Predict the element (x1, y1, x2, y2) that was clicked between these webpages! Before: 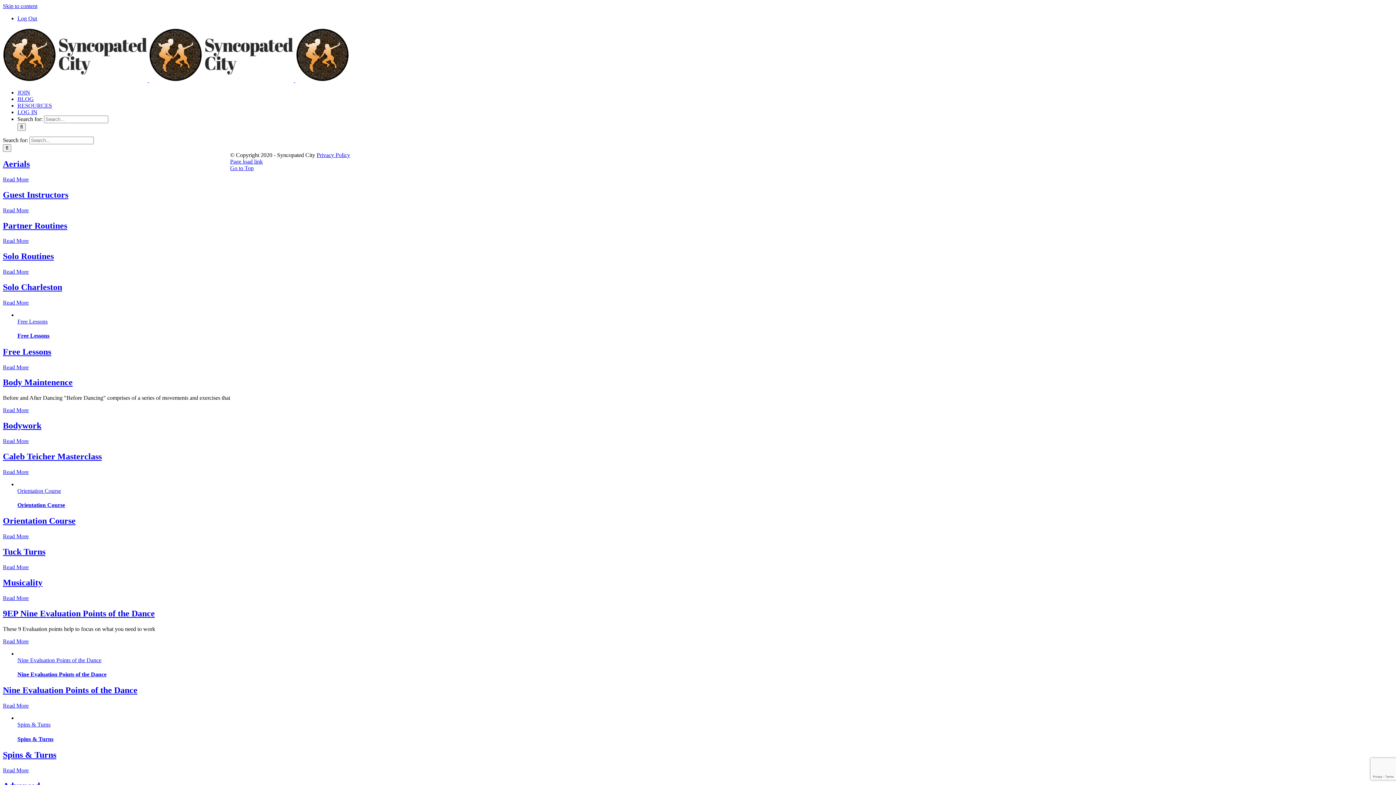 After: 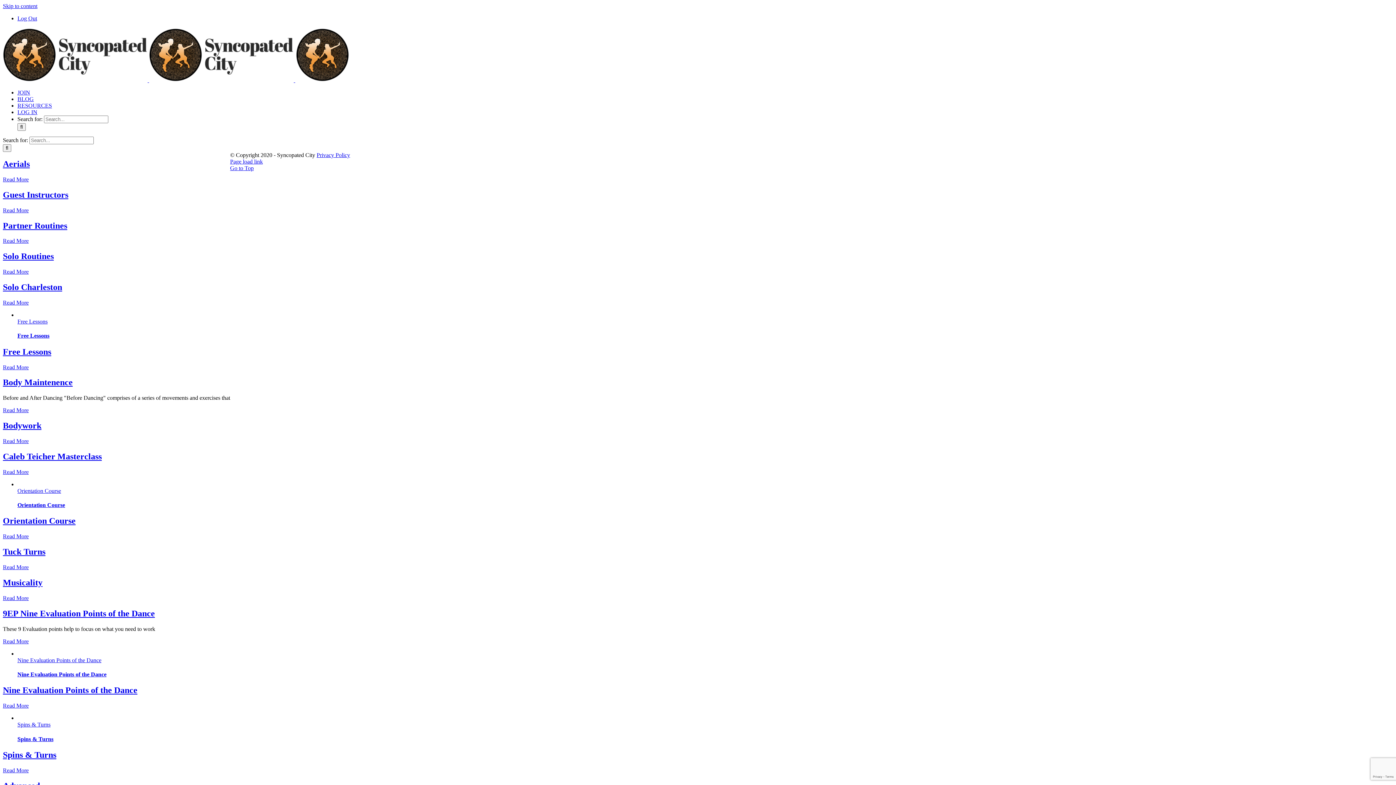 Action: label: Go to Top bbox: (230, 165, 253, 171)